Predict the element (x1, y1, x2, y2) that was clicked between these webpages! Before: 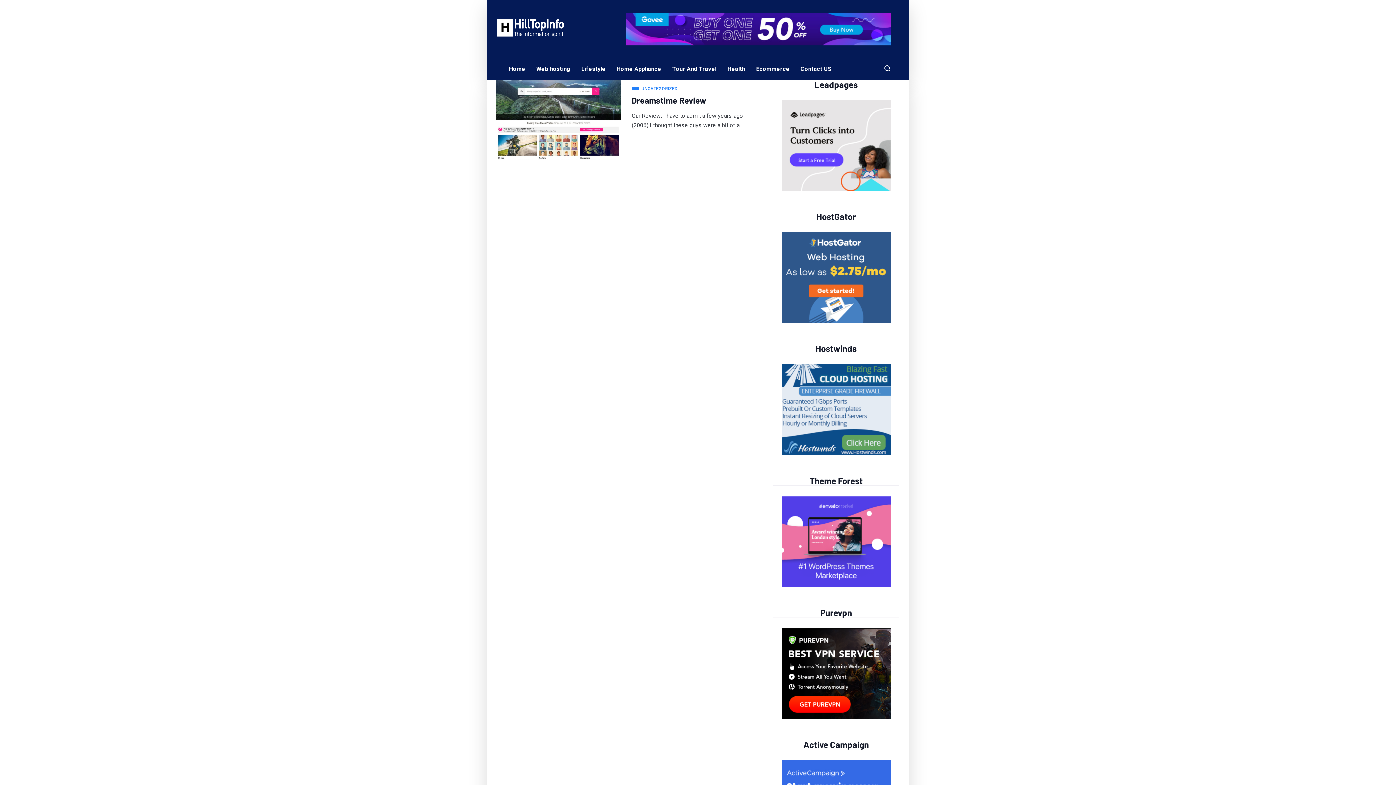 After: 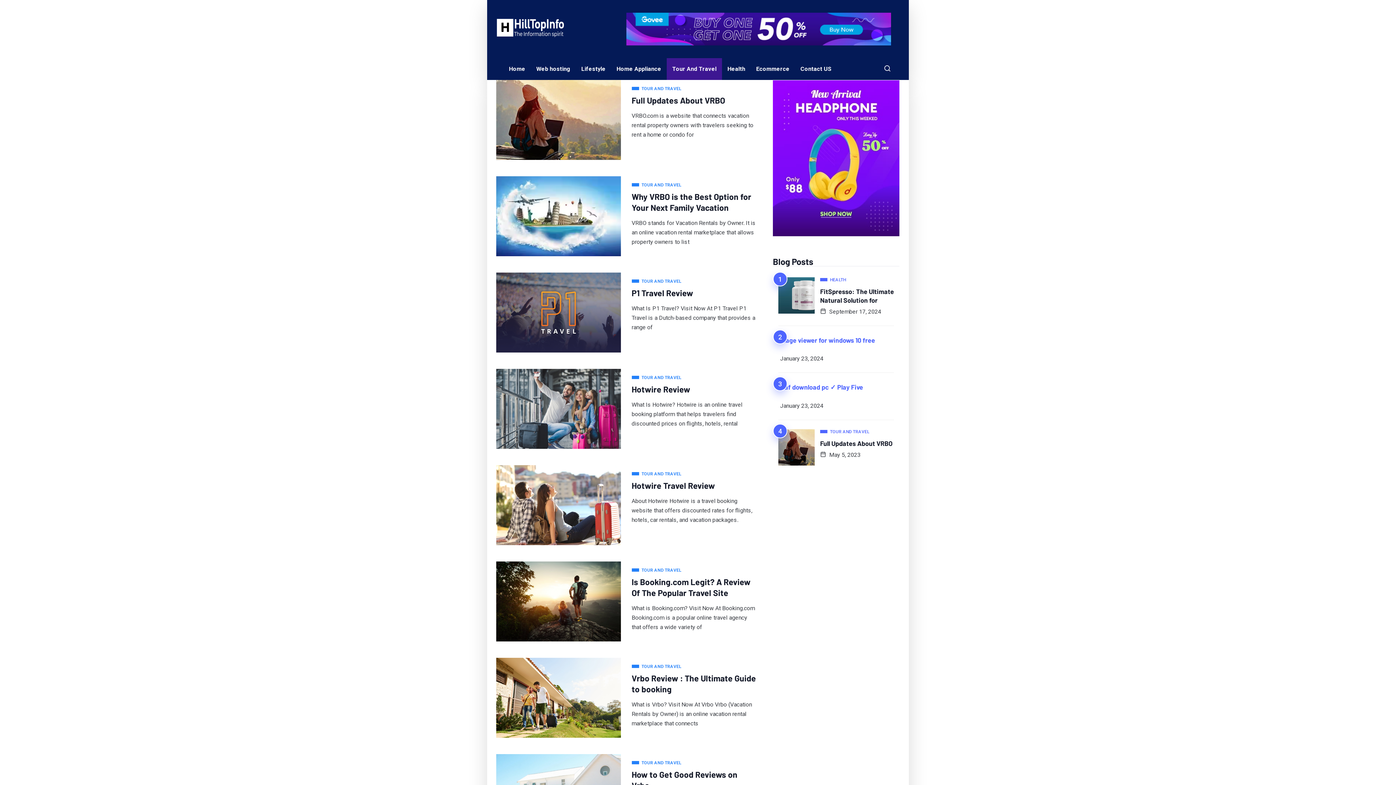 Action: label: Tour And Travel bbox: (666, 58, 722, 80)